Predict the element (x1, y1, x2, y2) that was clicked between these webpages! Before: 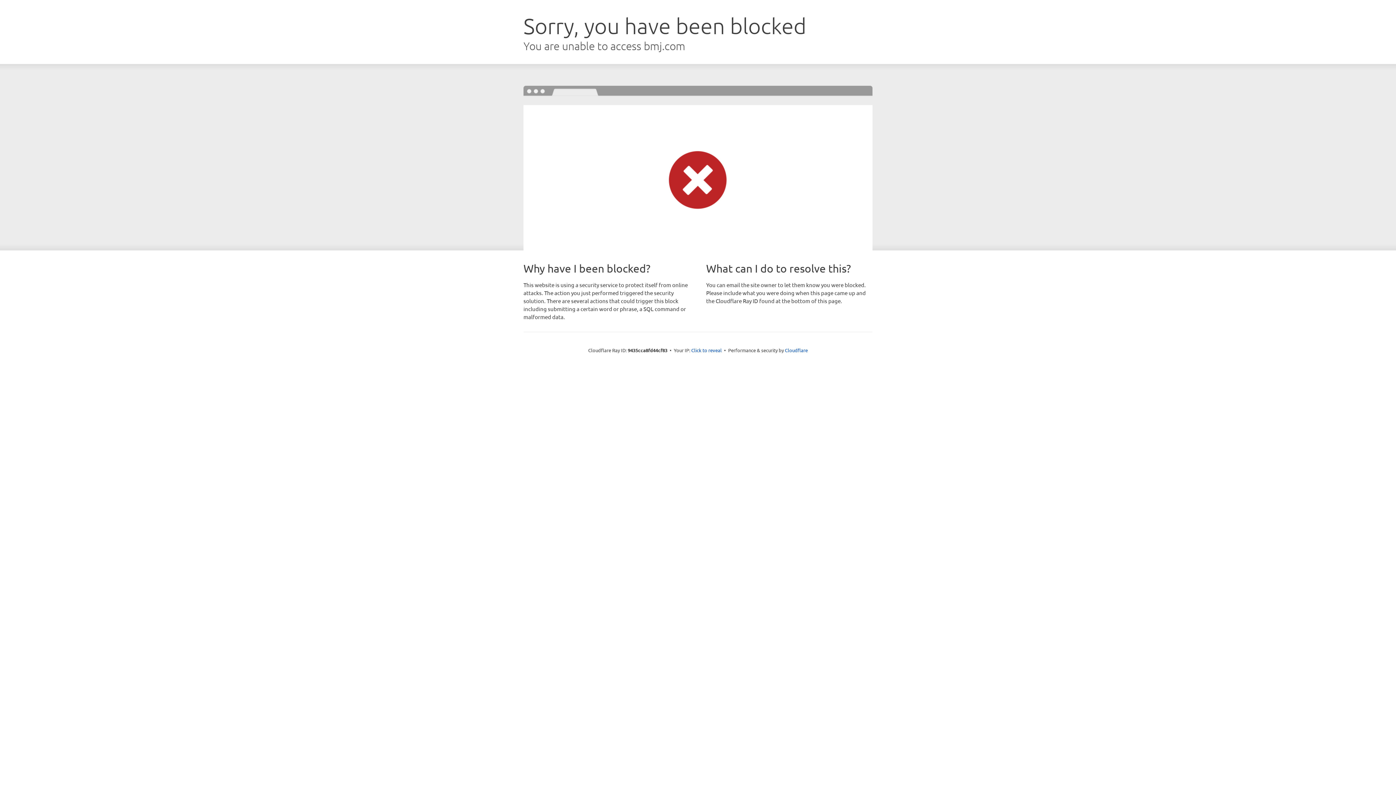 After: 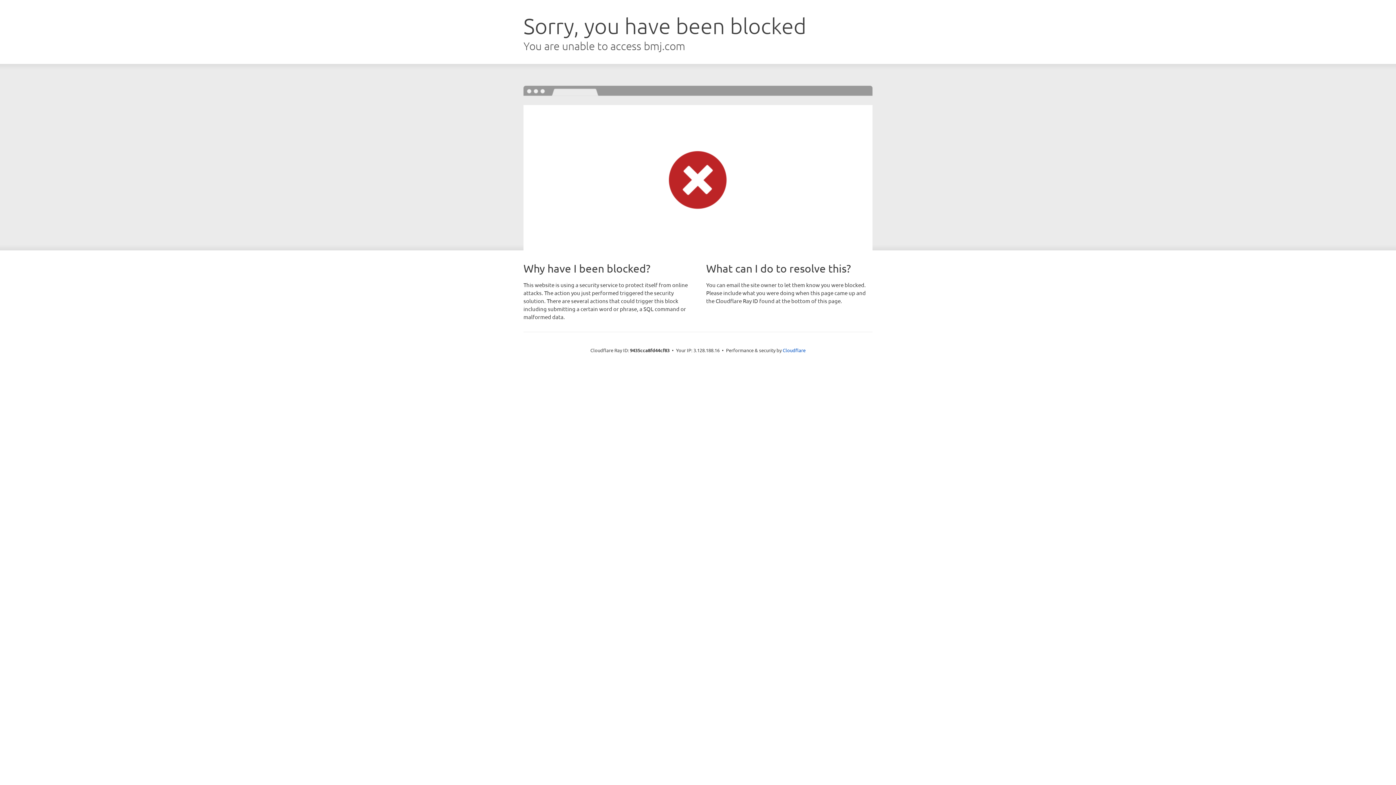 Action: bbox: (691, 346, 722, 353) label: Click to reveal